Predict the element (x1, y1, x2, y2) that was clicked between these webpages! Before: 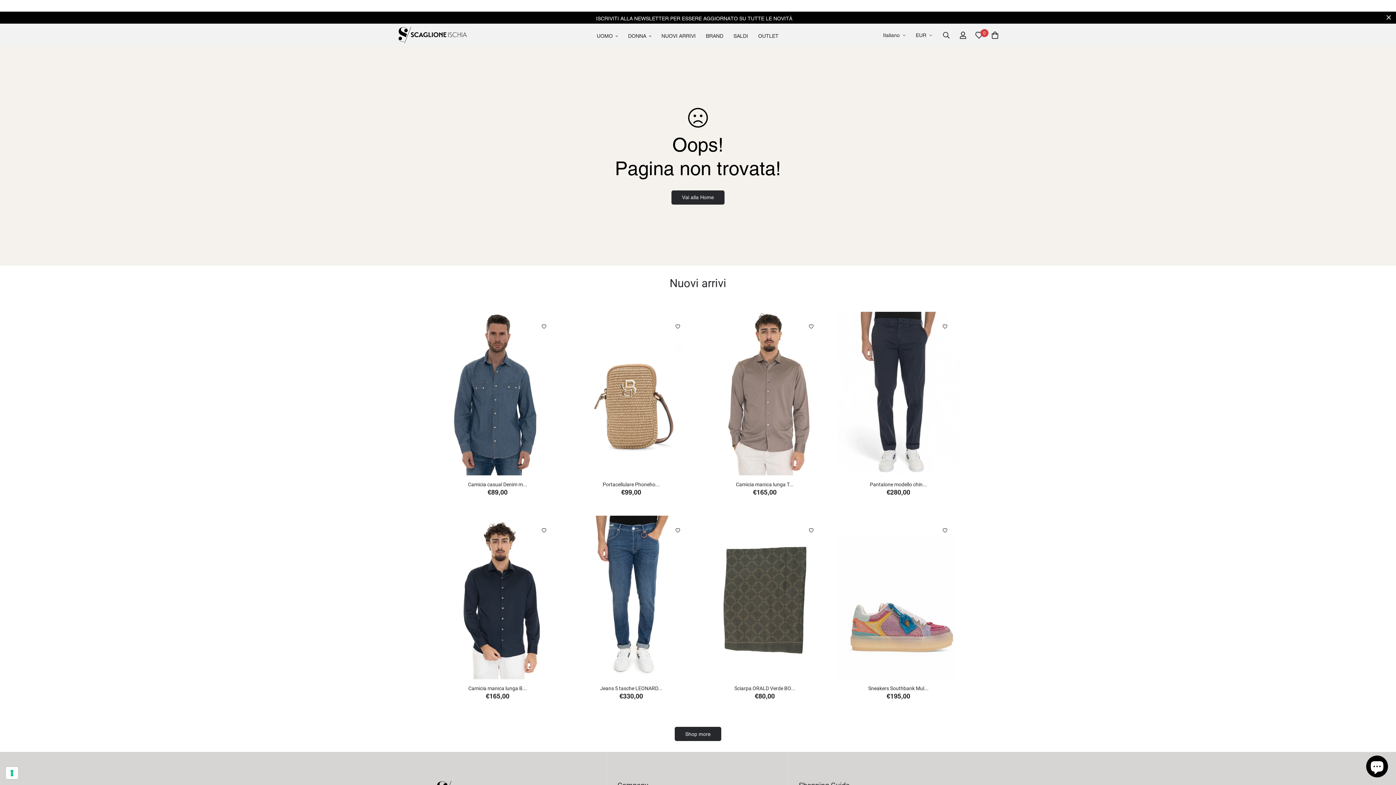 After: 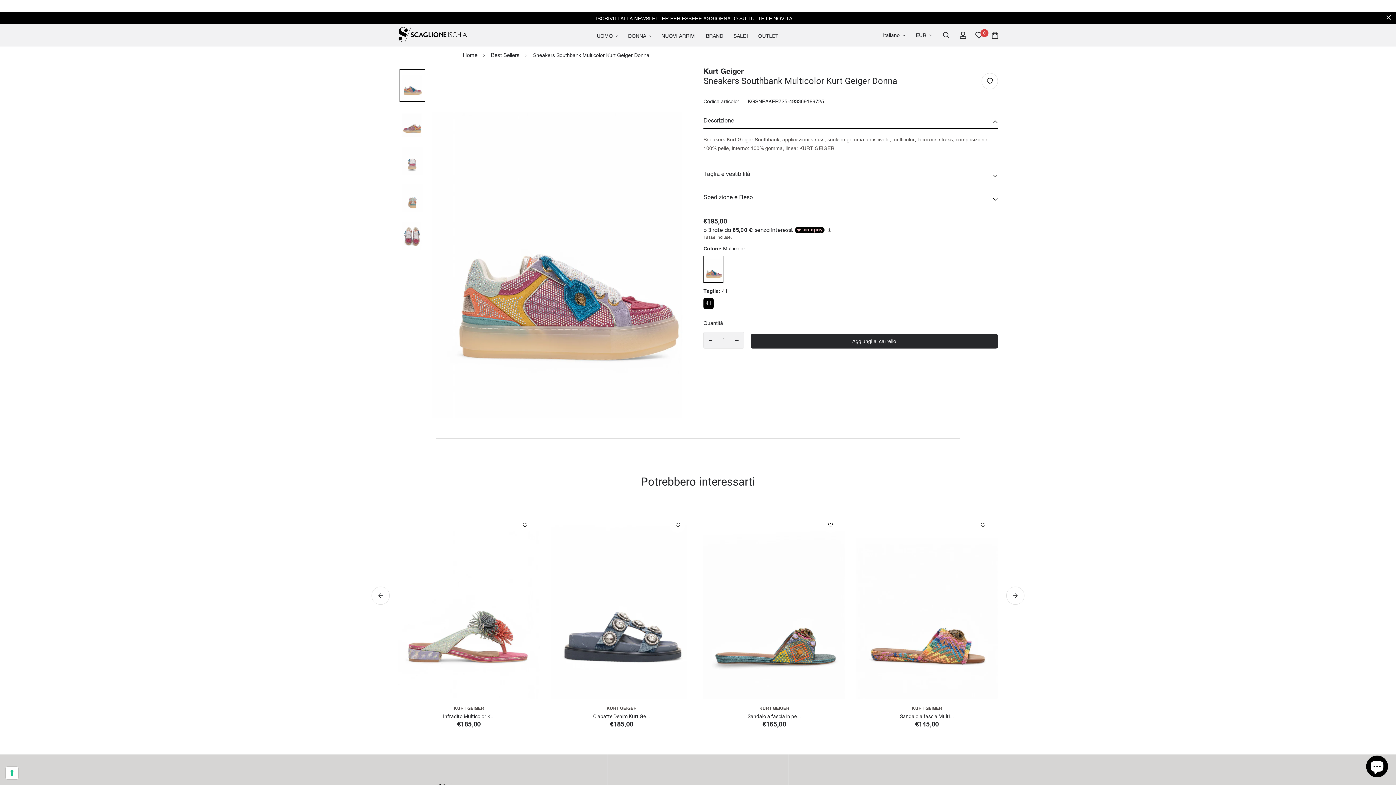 Action: bbox: (837, 515, 960, 679)